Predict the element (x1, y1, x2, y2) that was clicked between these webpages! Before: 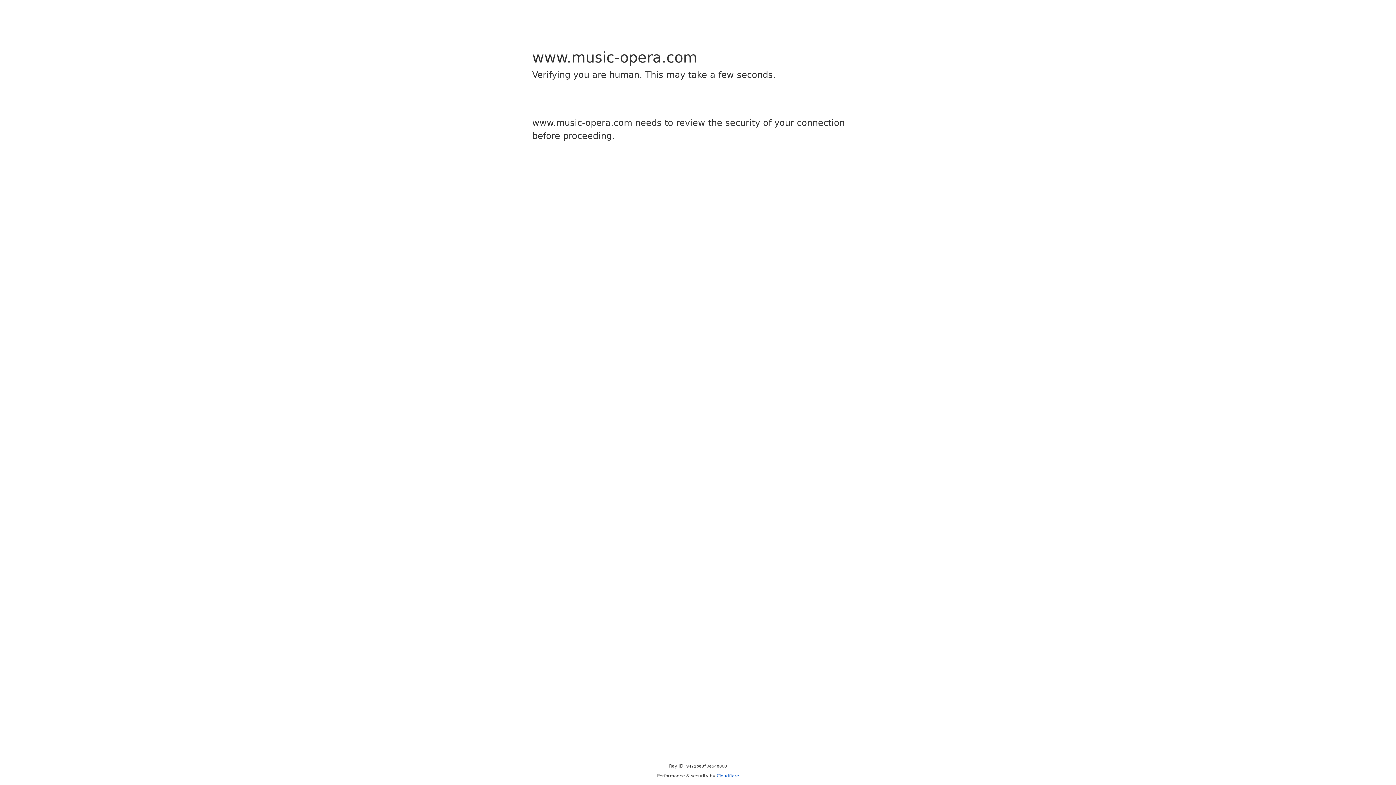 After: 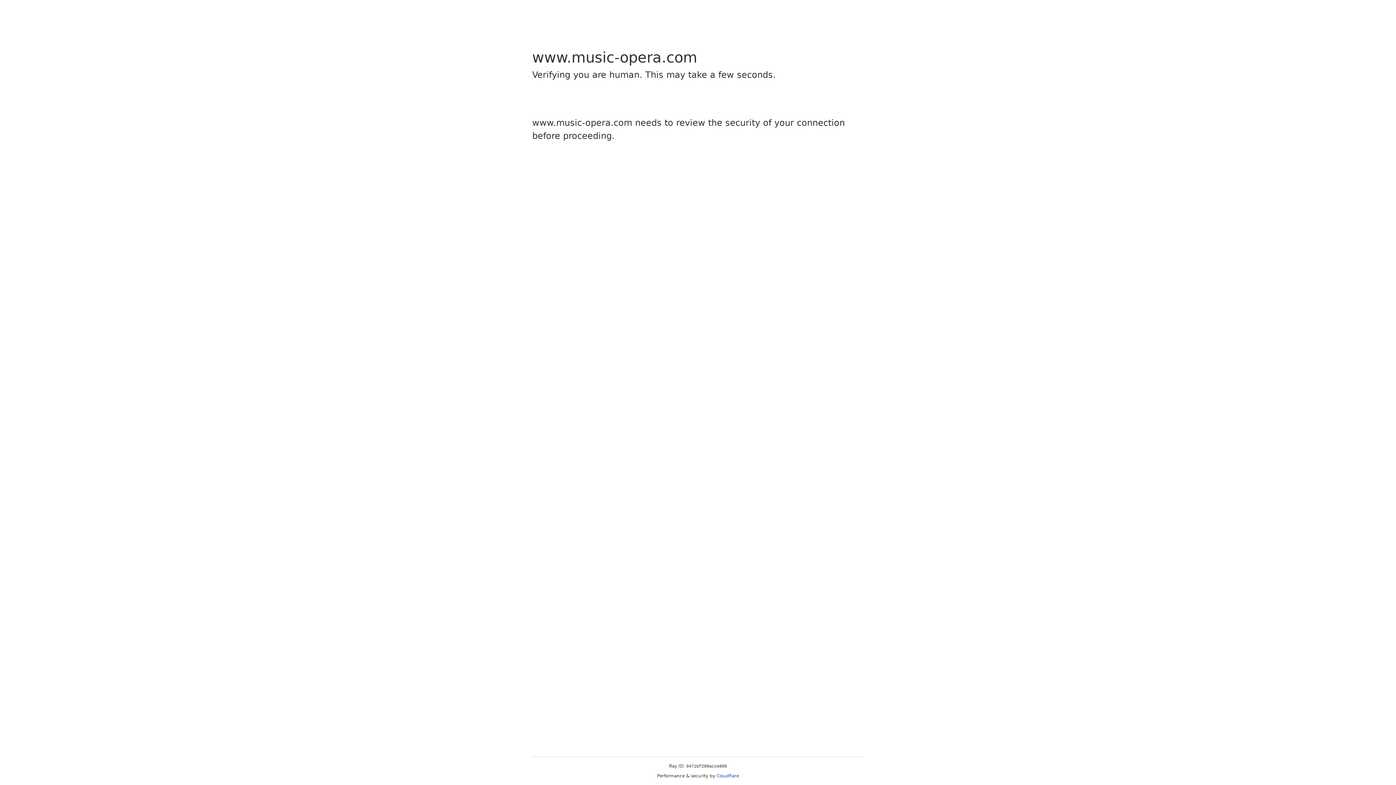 Action: bbox: (716, 773, 739, 778) label: Cloudflare